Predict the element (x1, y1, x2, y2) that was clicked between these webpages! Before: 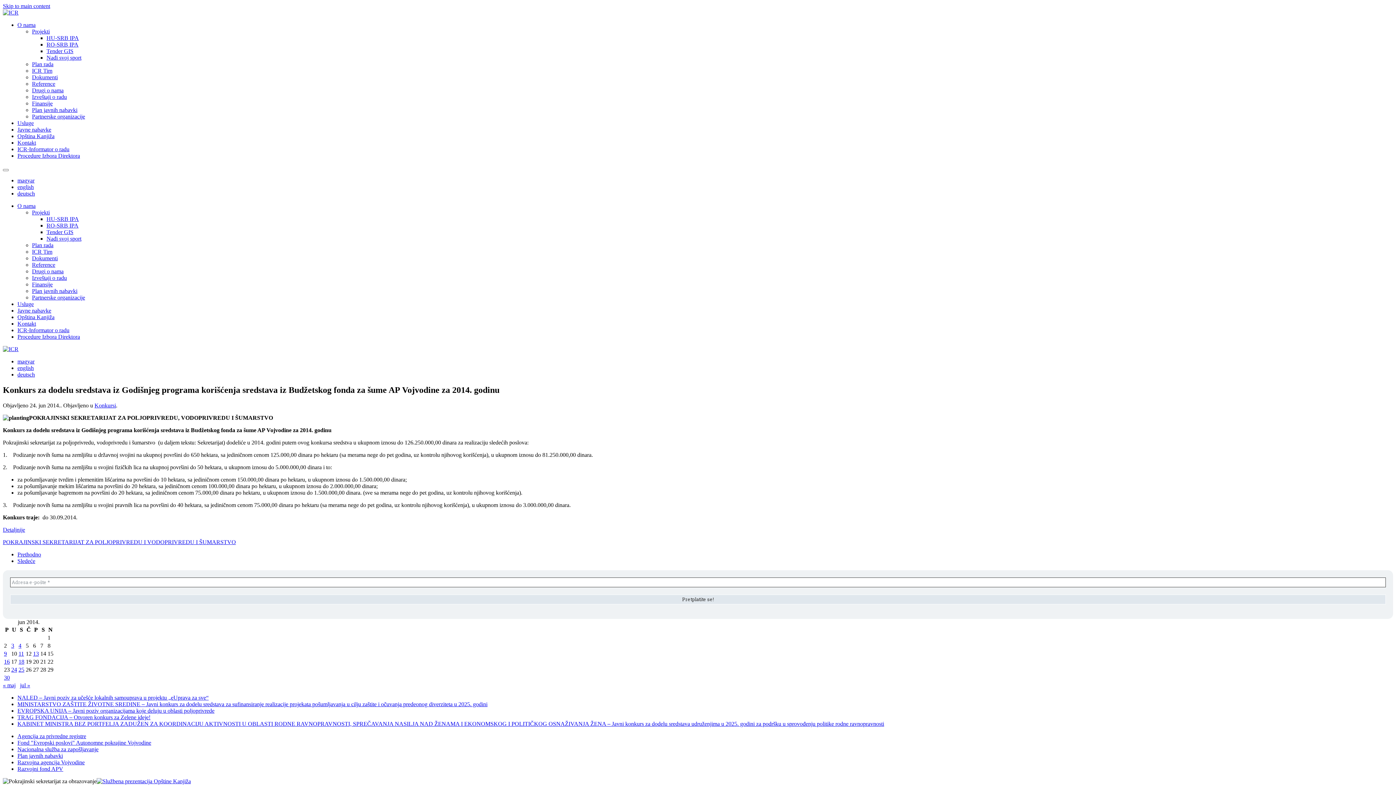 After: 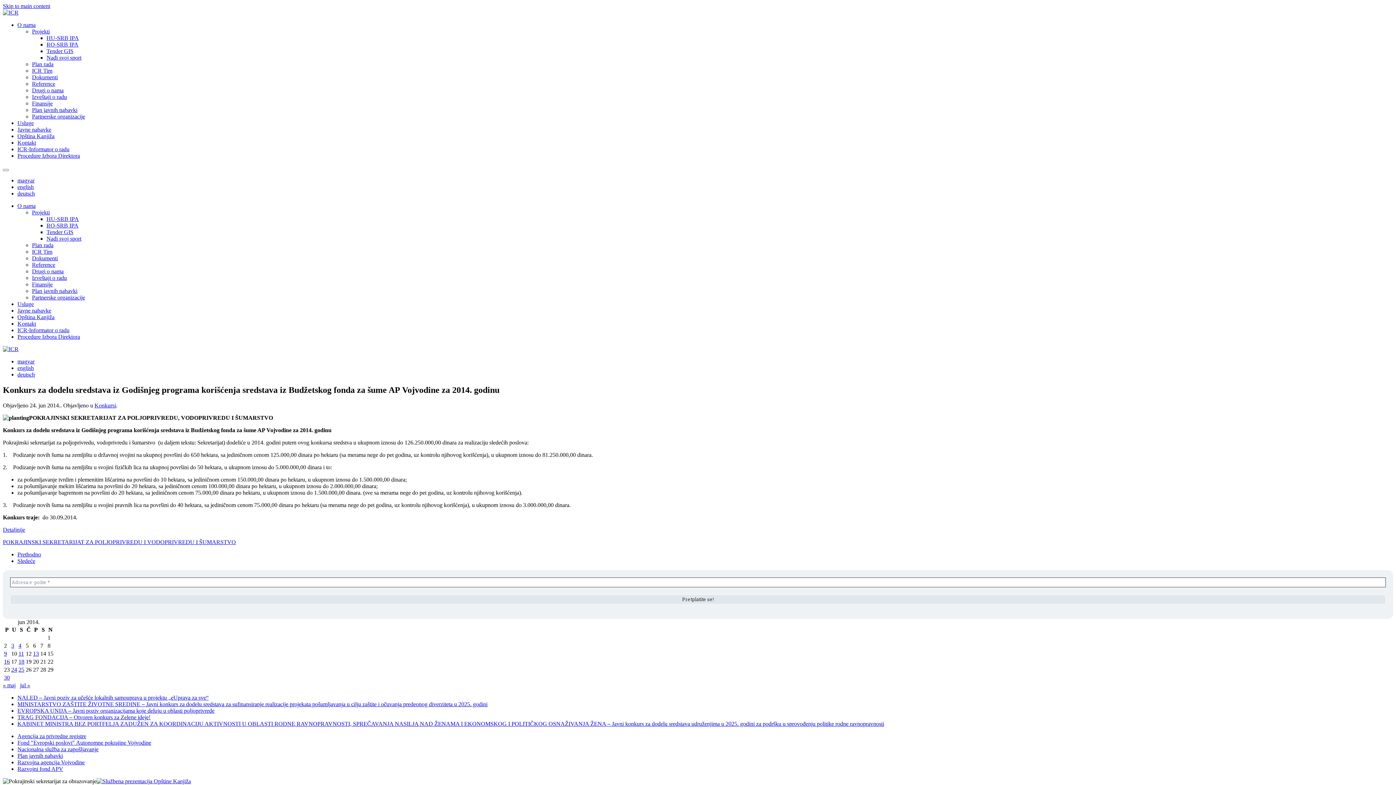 Action: label: Razvojni fond APV bbox: (17, 766, 63, 772)